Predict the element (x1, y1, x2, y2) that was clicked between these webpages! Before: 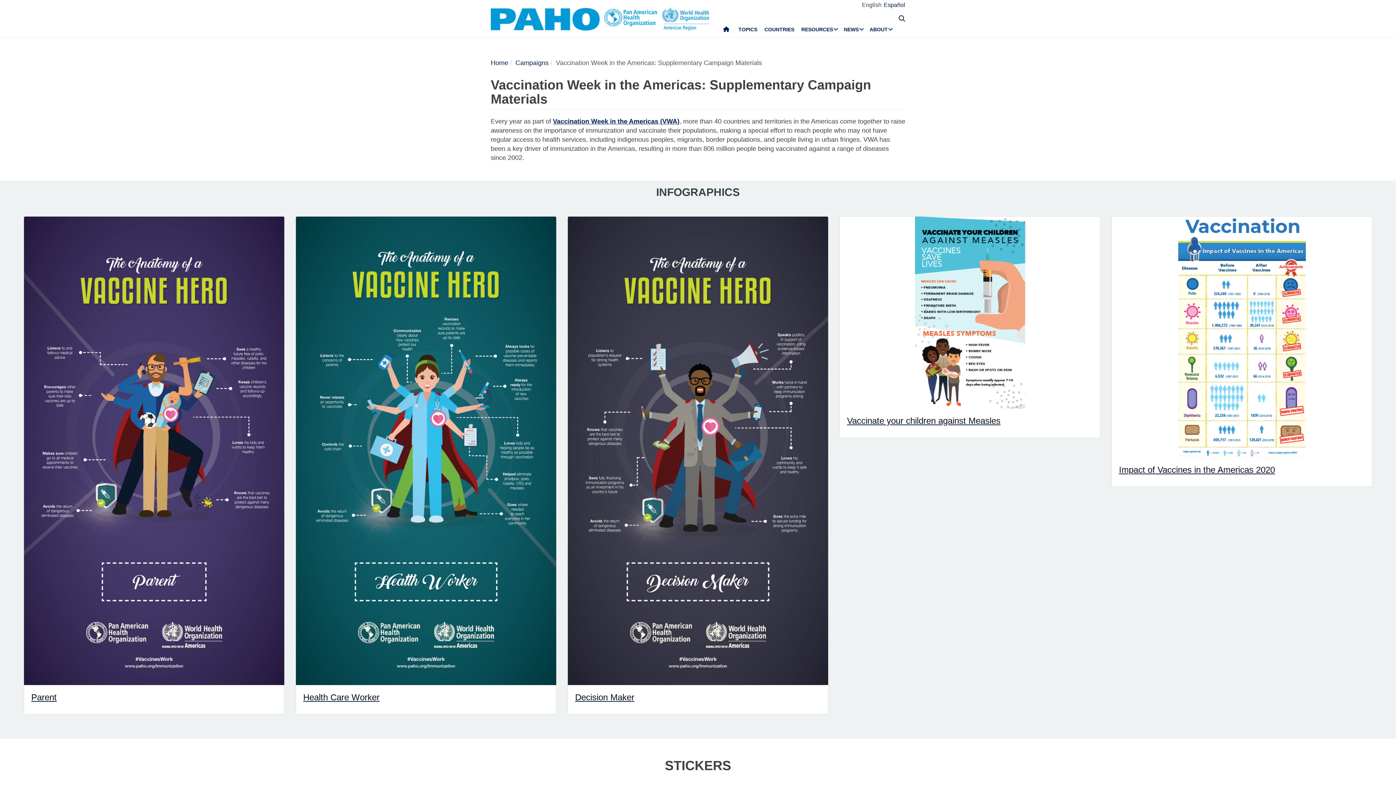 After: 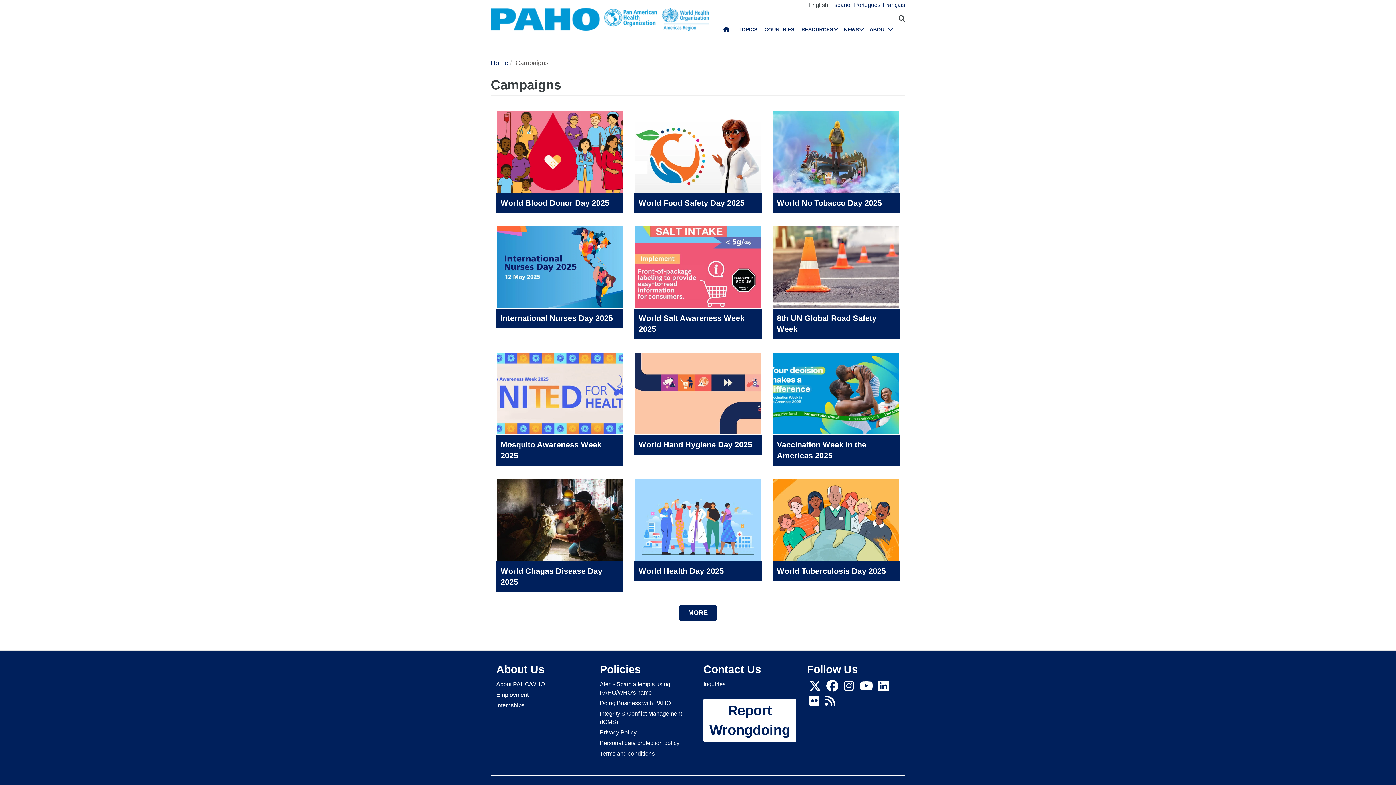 Action: bbox: (515, 59, 548, 66) label: Campaigns